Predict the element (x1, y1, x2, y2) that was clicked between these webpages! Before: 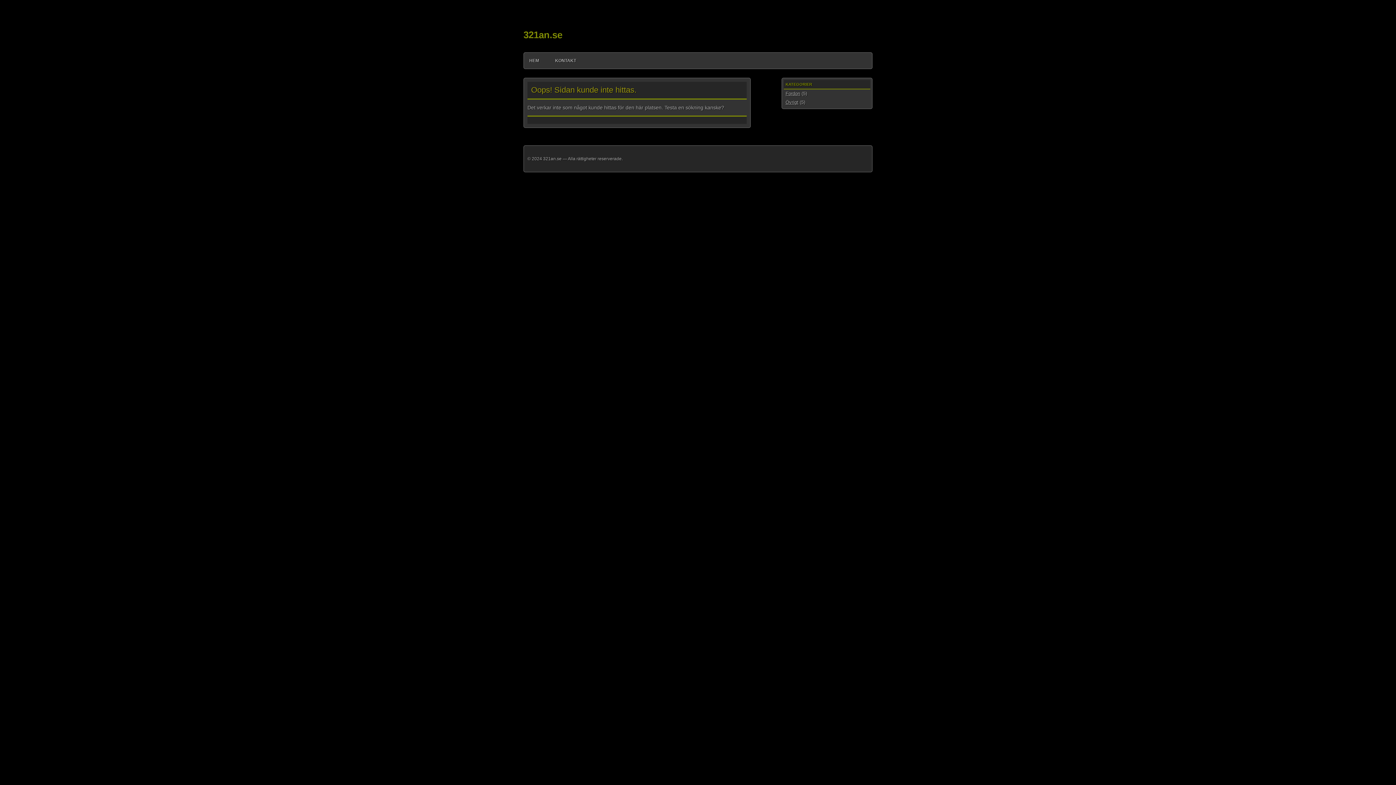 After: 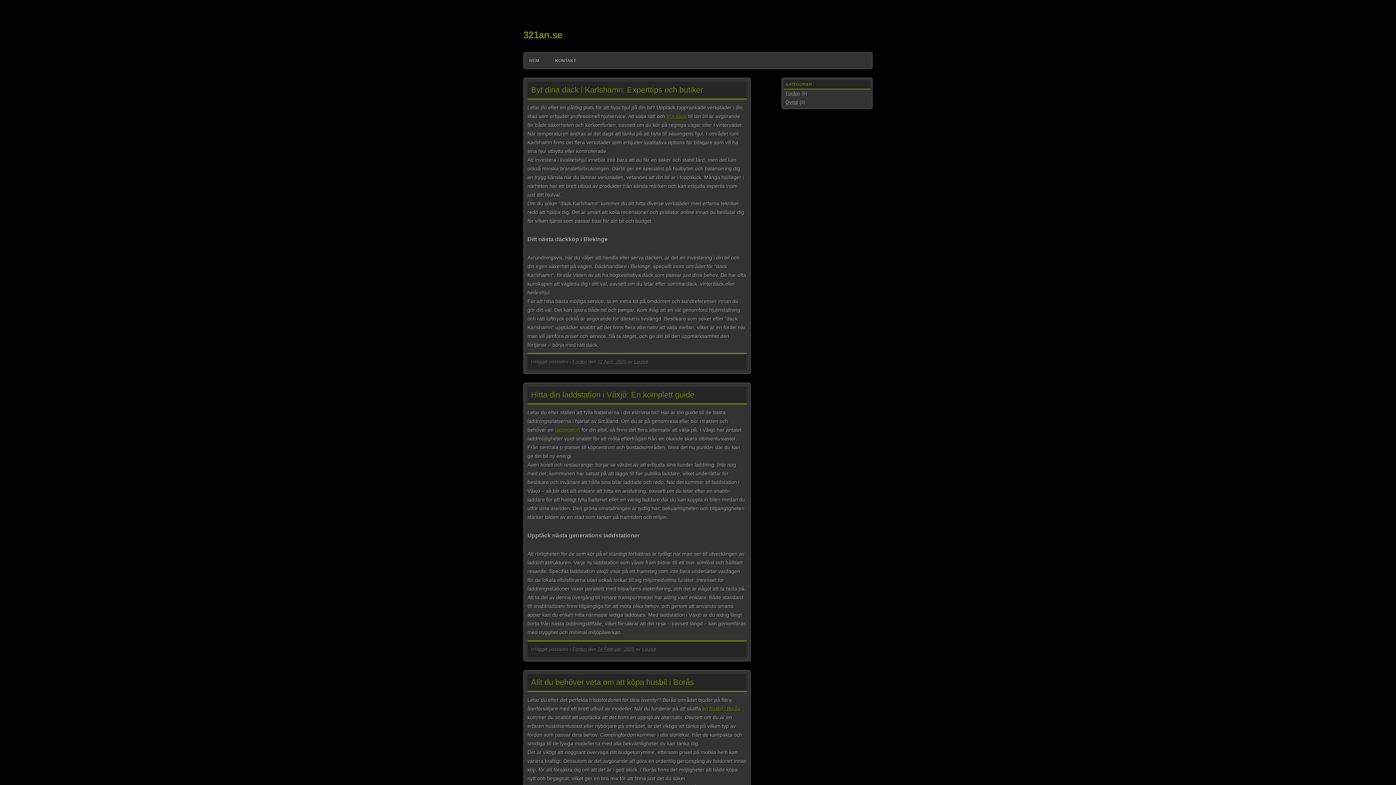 Action: label: HEM bbox: (529, 52, 539, 68)